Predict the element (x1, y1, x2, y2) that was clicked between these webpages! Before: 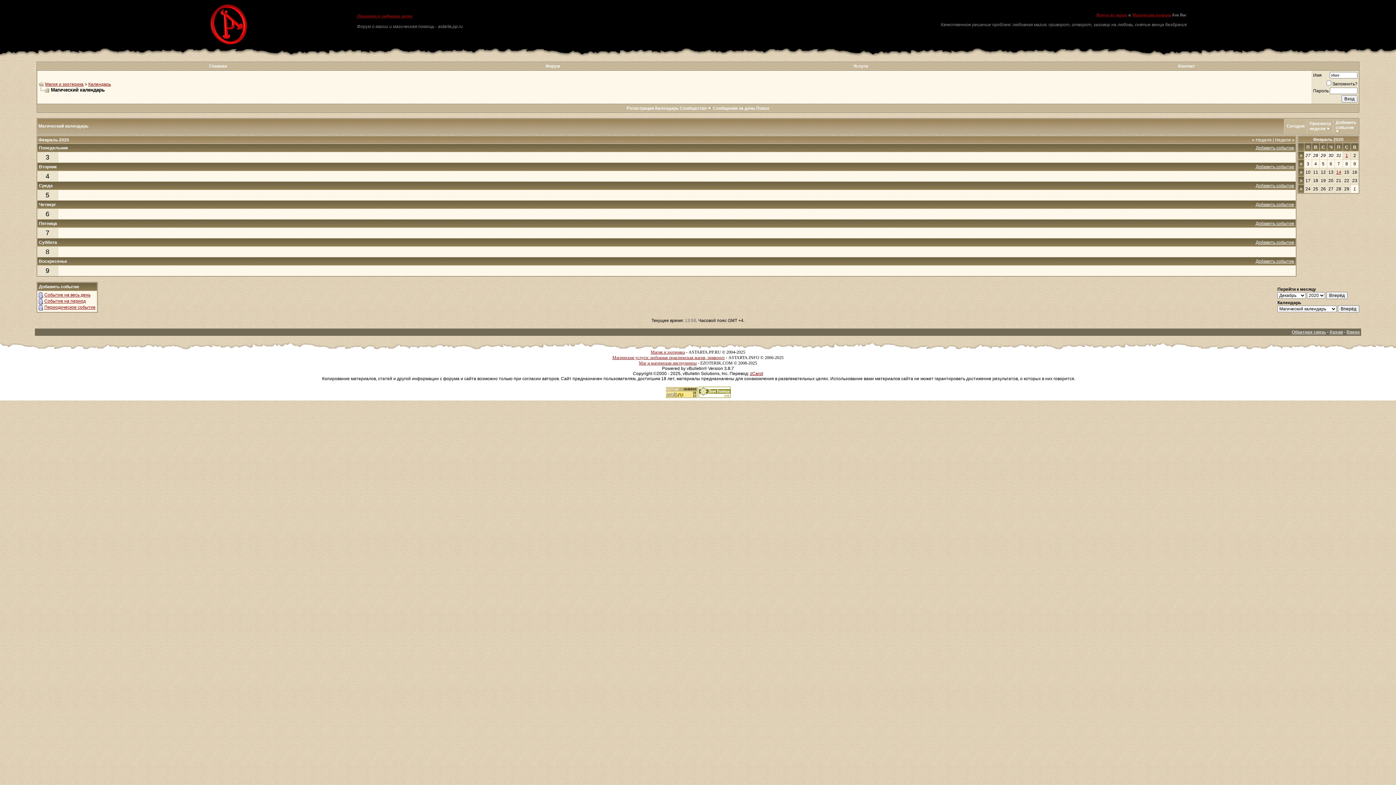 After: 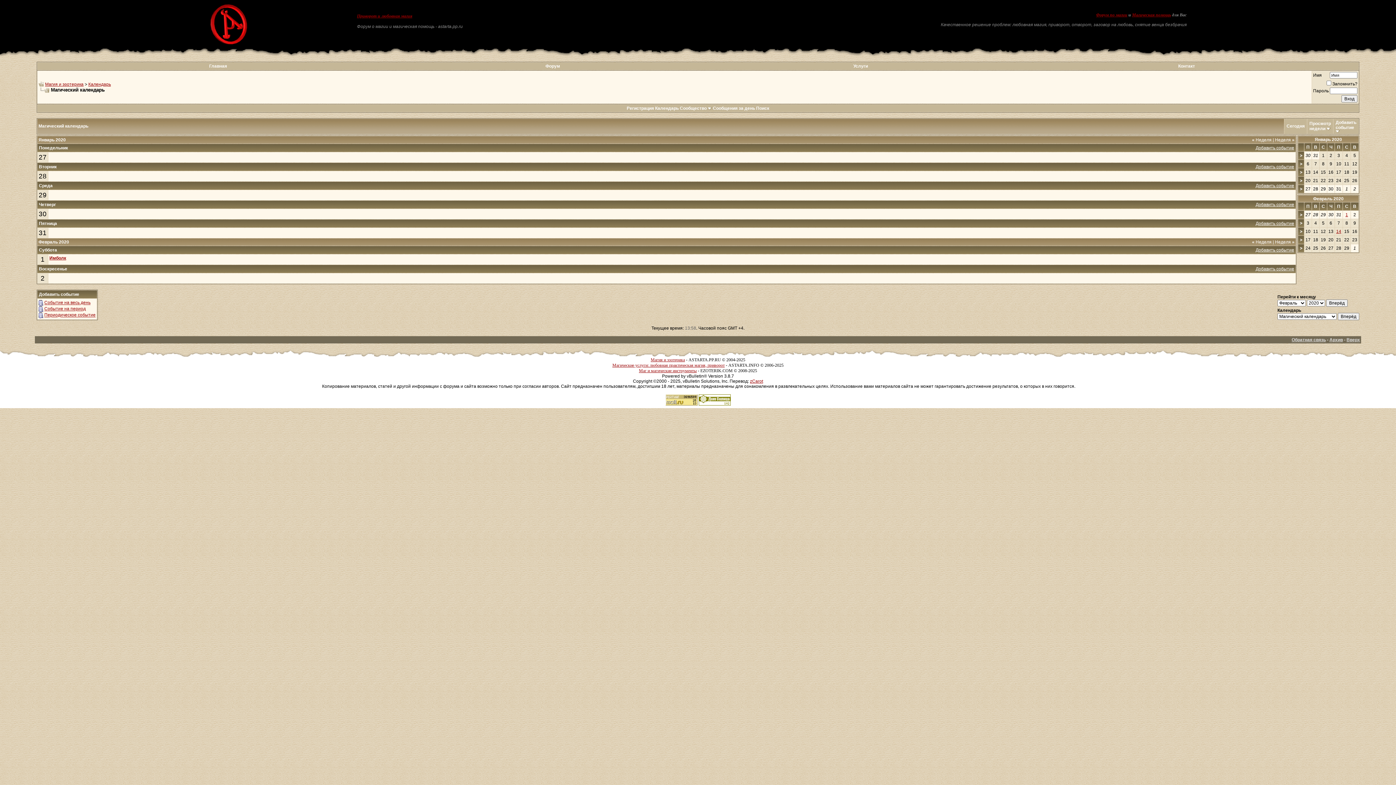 Action: bbox: (1300, 153, 1302, 158) label: >